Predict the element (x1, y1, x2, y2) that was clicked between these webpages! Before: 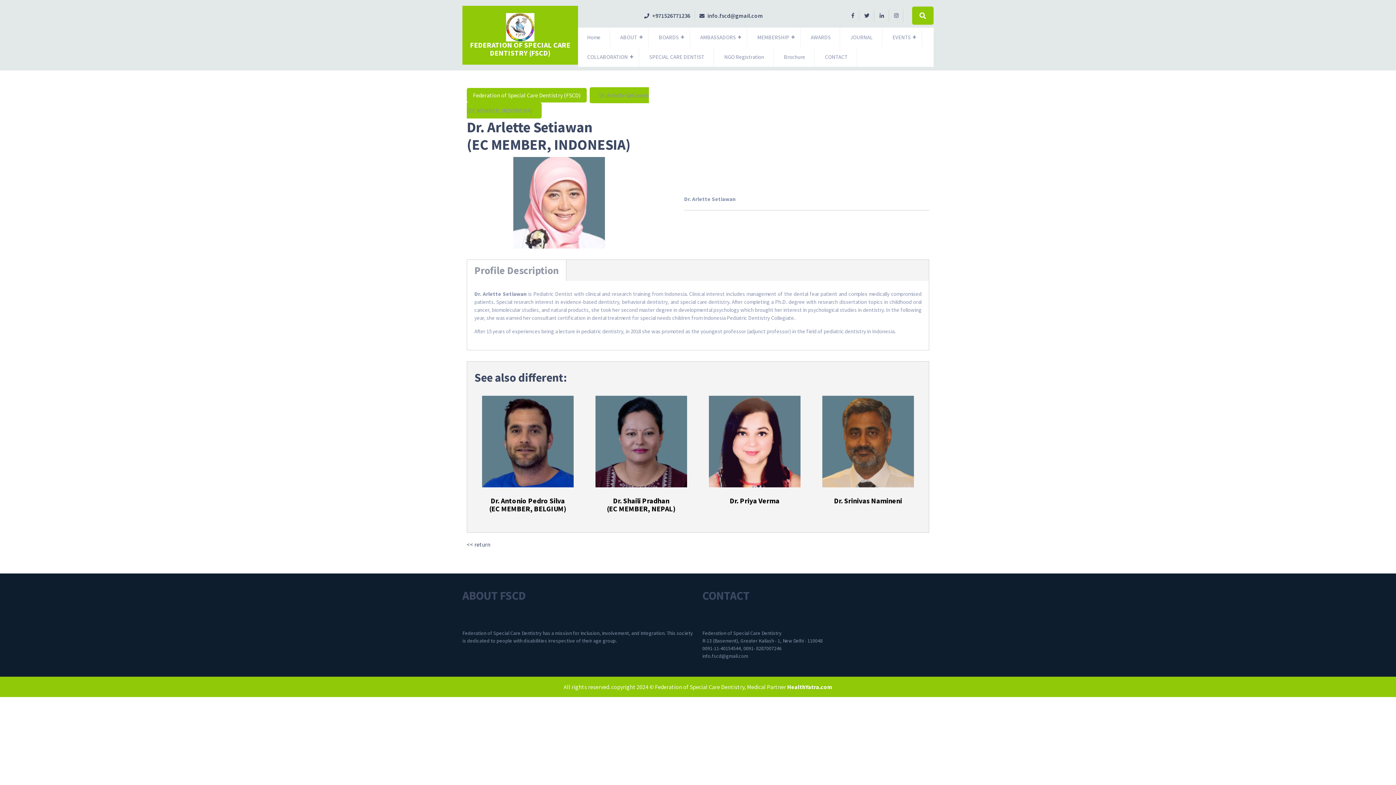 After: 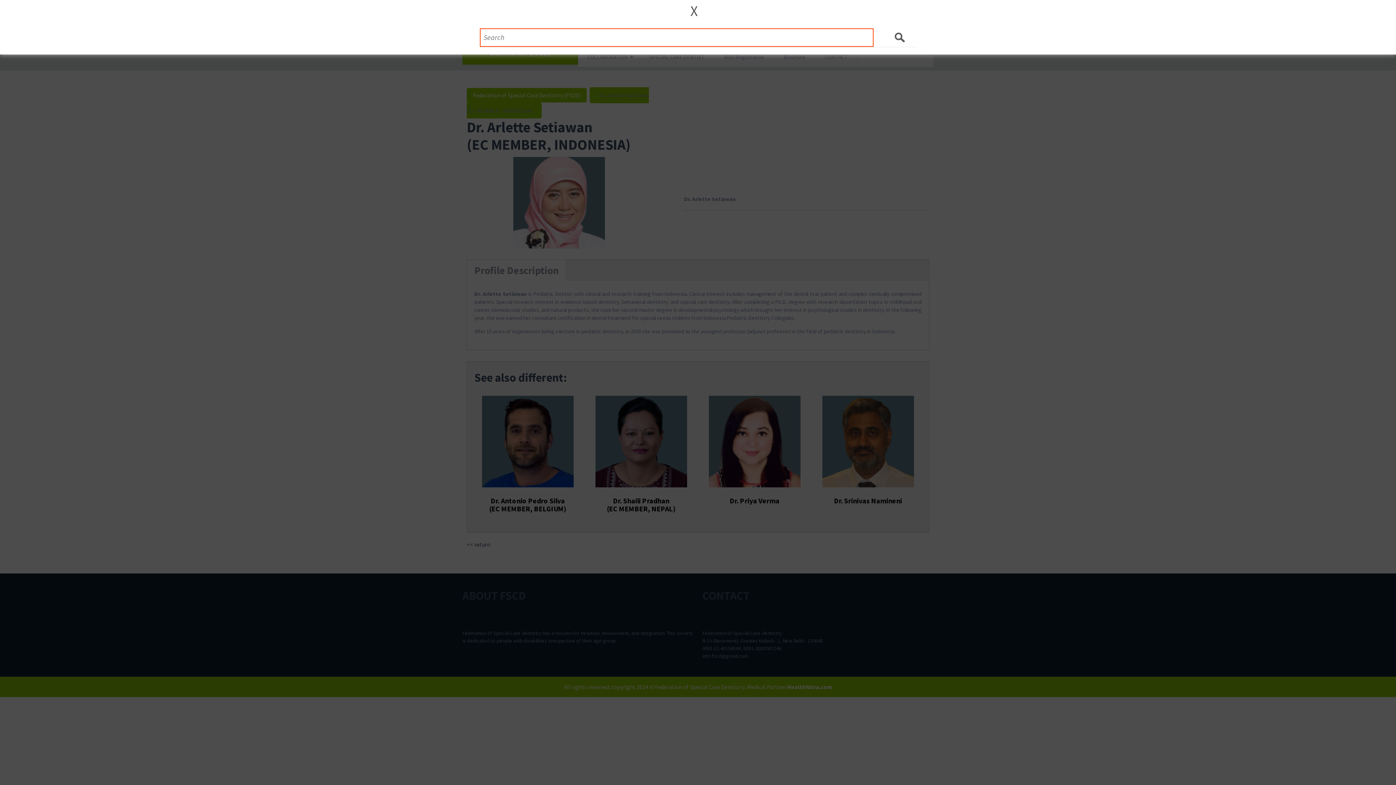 Action: bbox: (919, 6, 926, 24)